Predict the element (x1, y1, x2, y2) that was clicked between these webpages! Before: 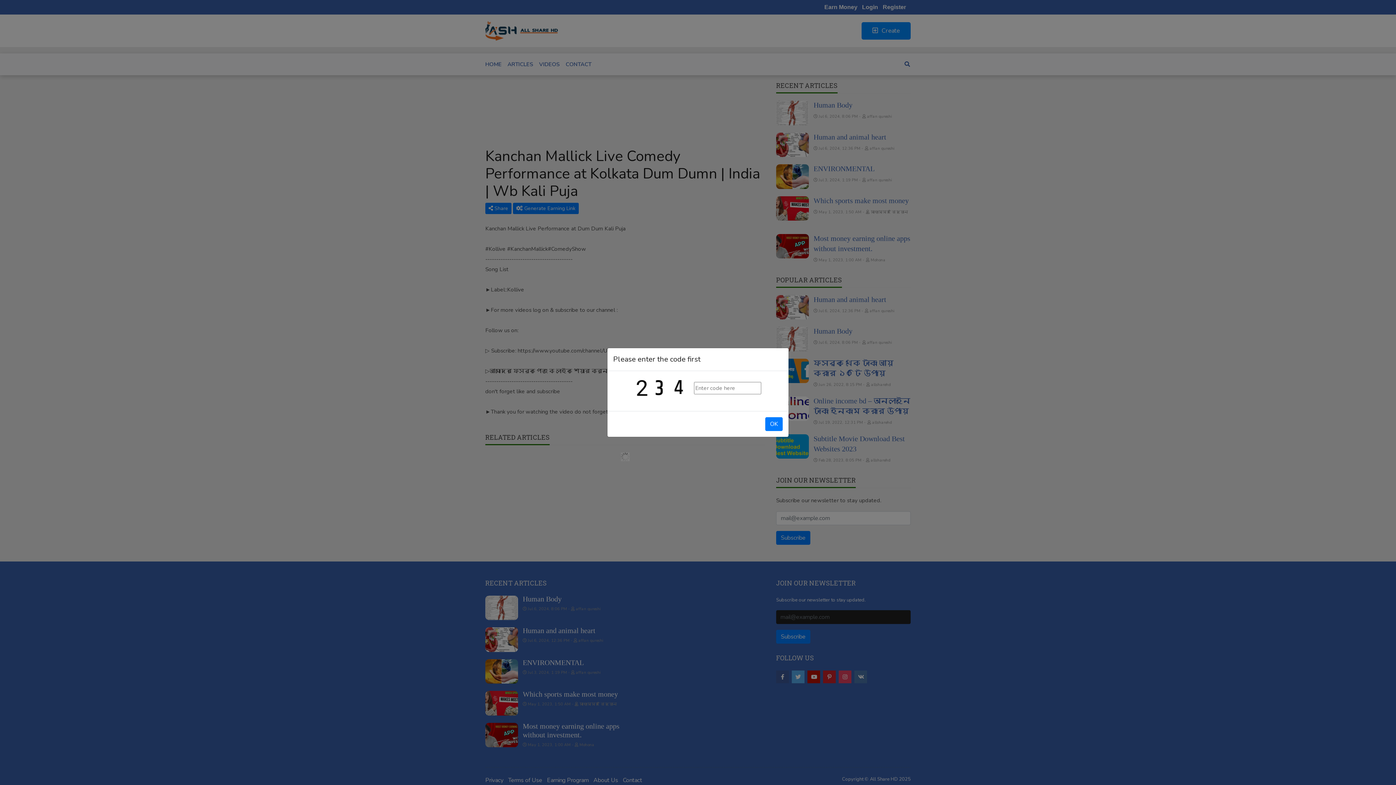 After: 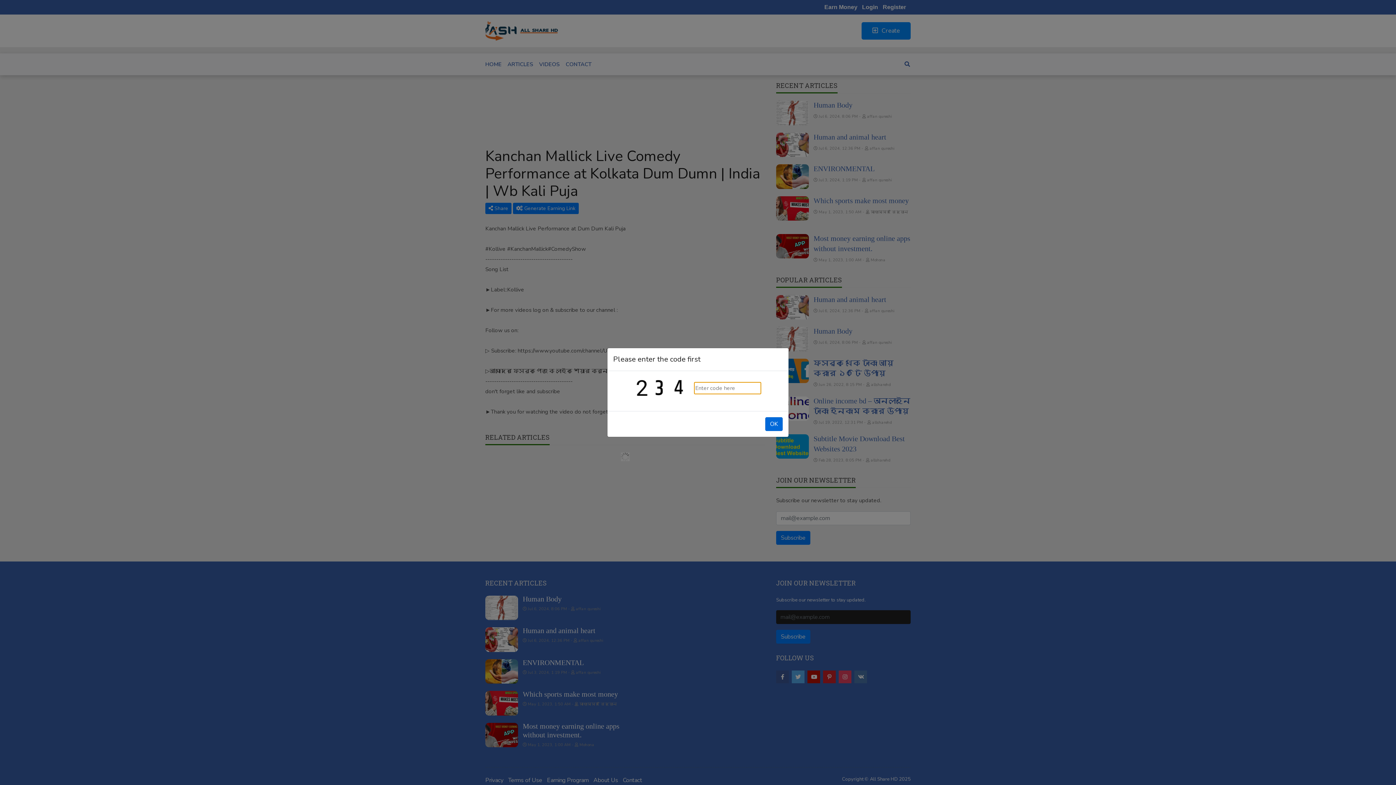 Action: bbox: (765, 417, 782, 431) label: OK